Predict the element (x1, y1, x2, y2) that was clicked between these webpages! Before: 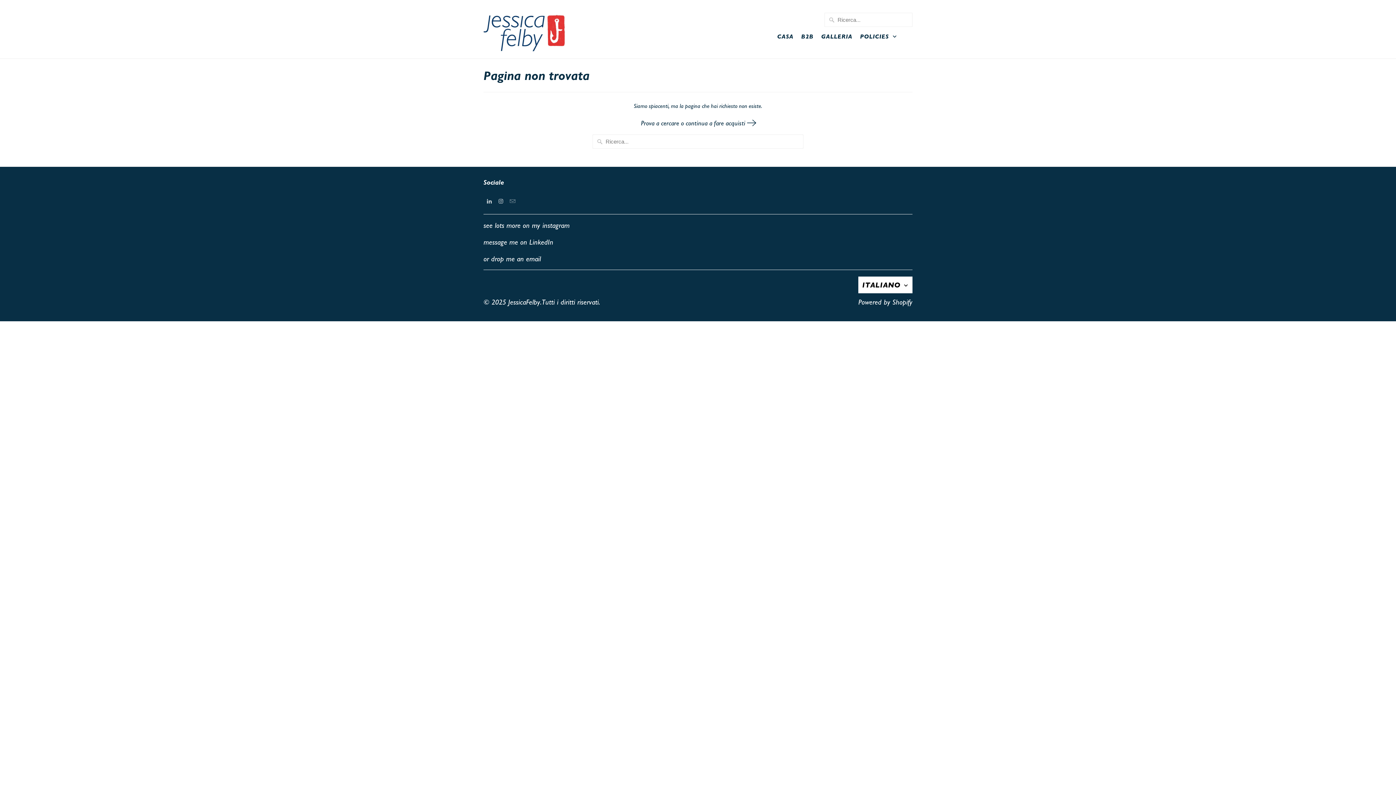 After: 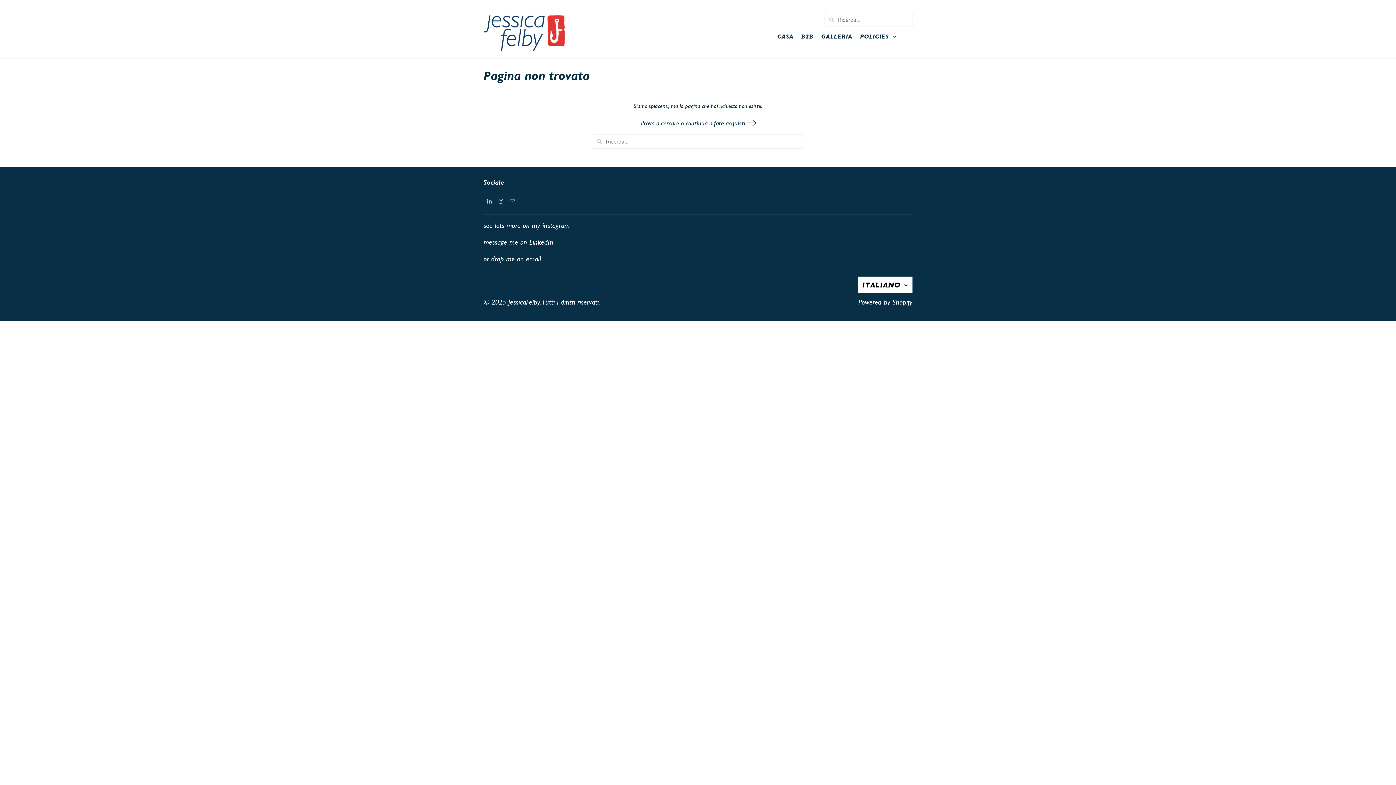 Action: bbox: (495, 195, 506, 207)